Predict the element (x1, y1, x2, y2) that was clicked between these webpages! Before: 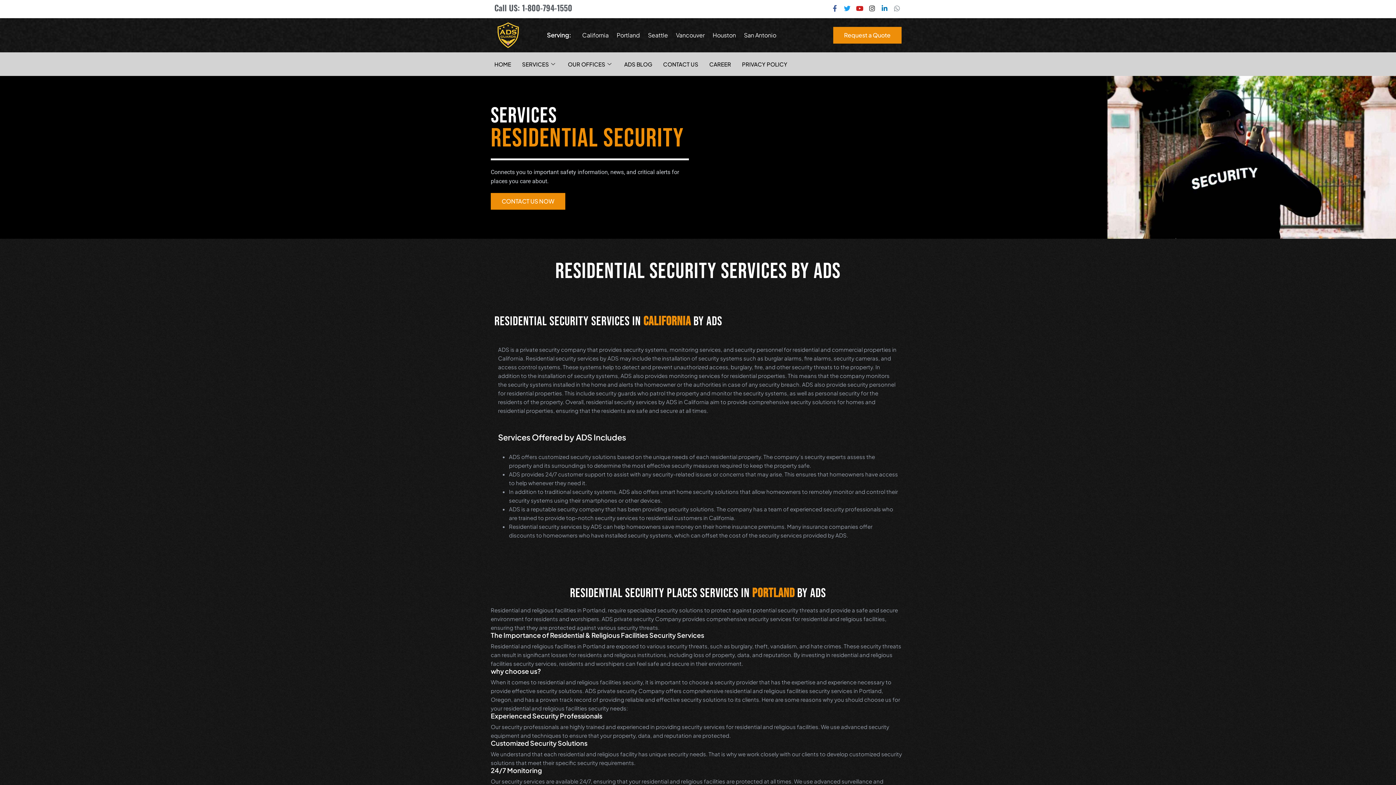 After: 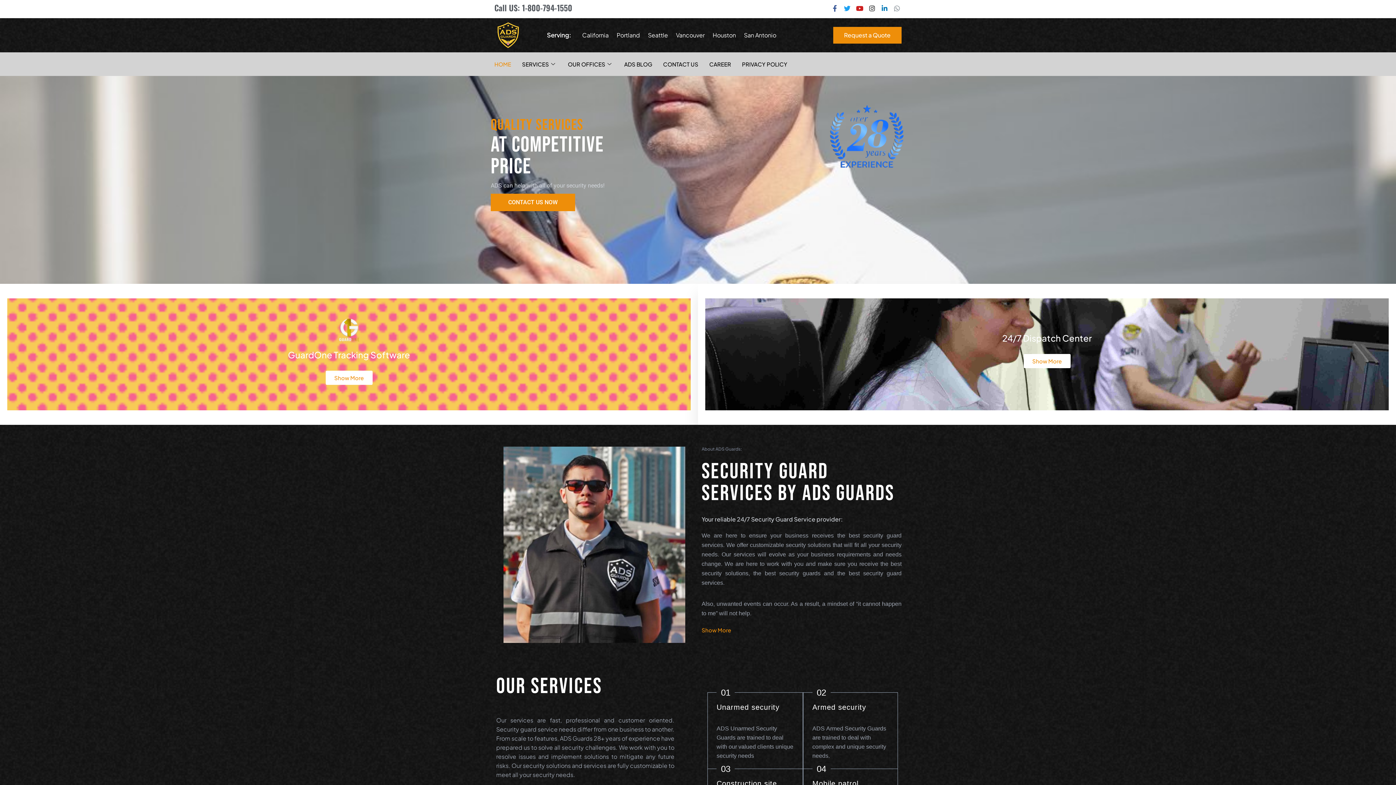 Action: bbox: (494, 21, 539, 48)